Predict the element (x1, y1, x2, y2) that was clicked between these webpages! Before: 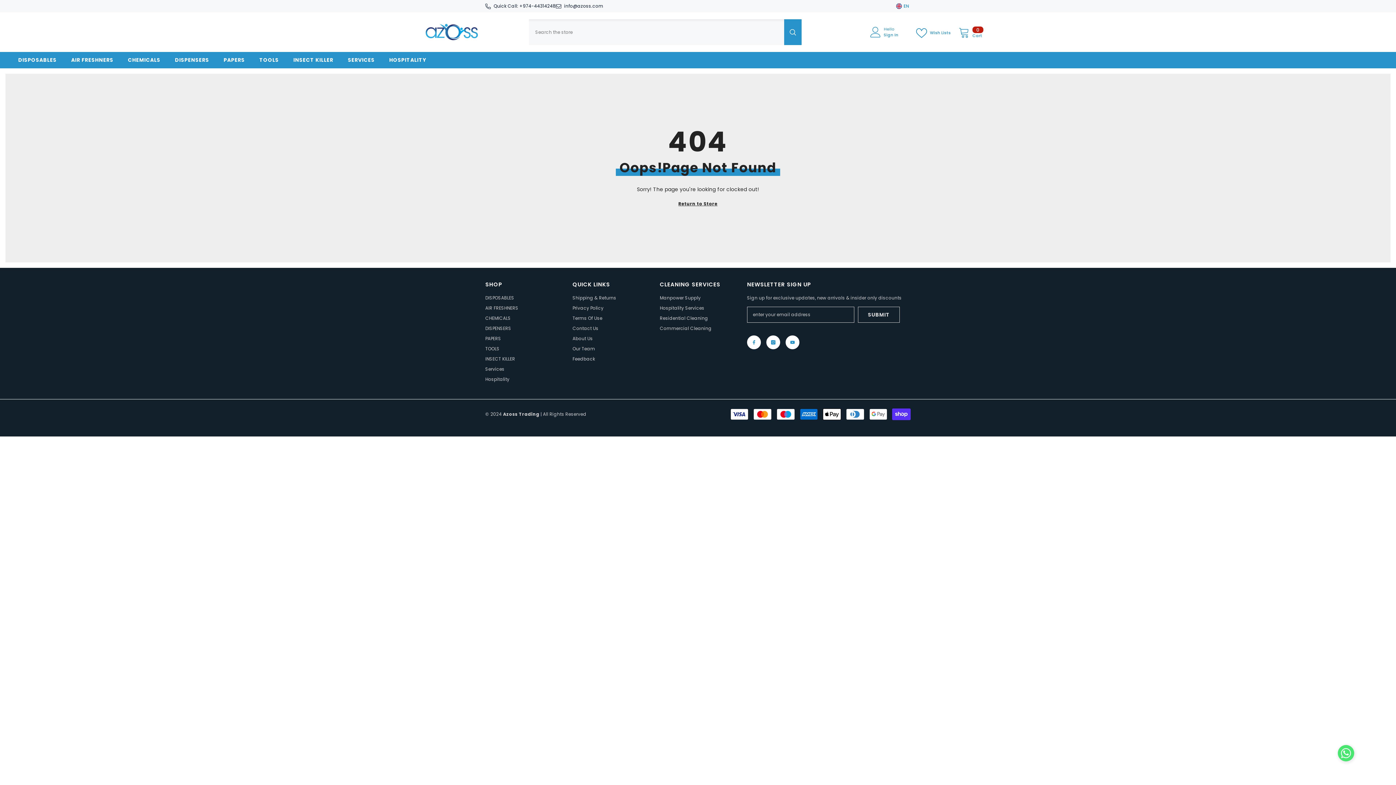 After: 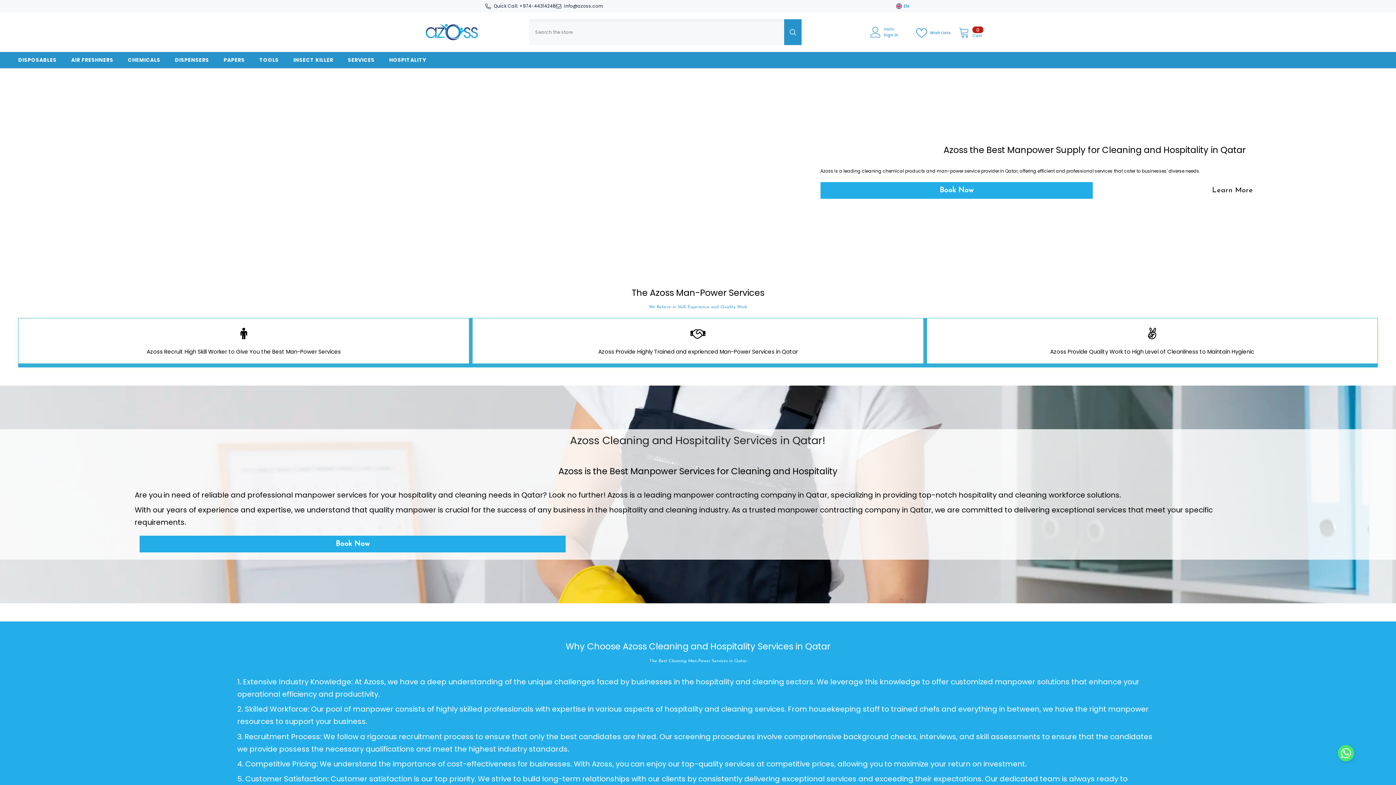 Action: bbox: (660, 293, 700, 303) label: Manpower Supply